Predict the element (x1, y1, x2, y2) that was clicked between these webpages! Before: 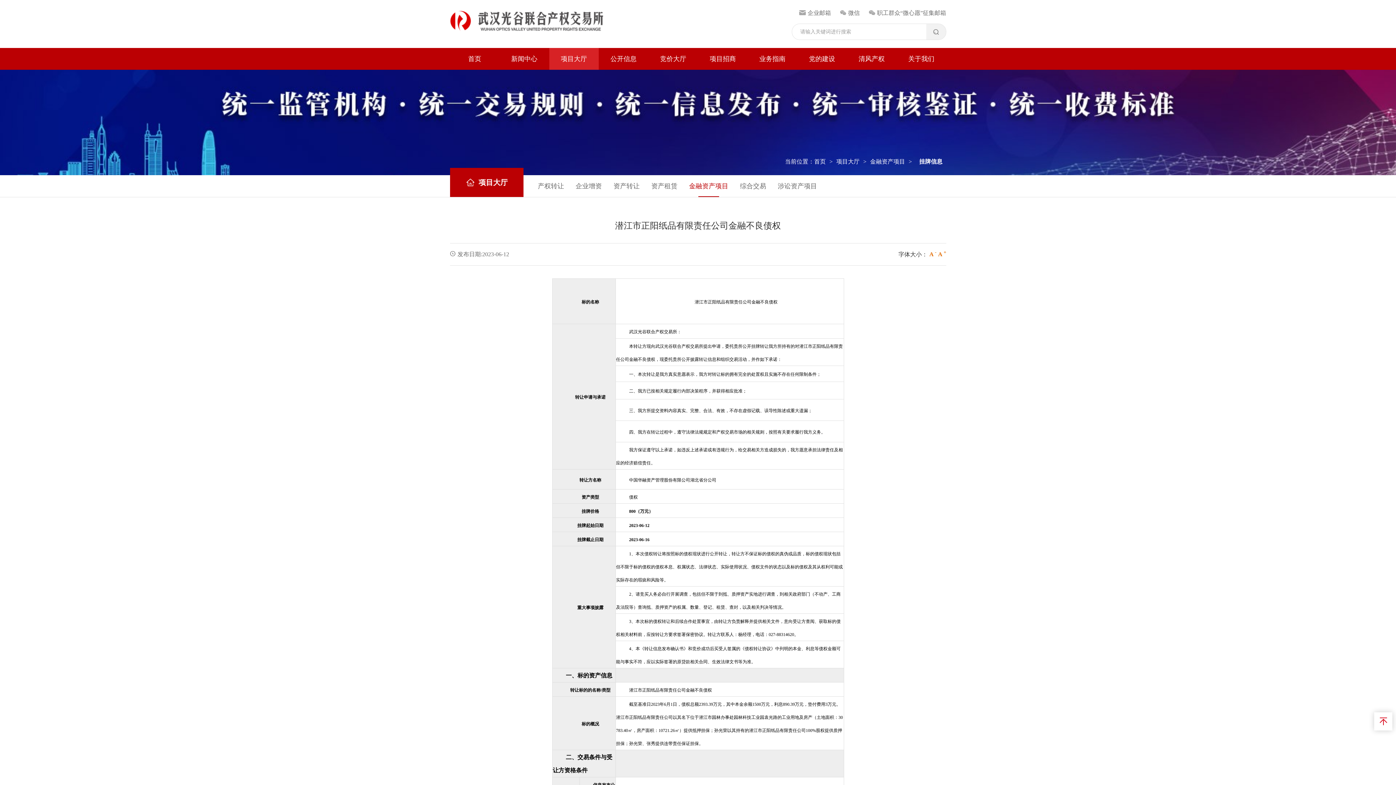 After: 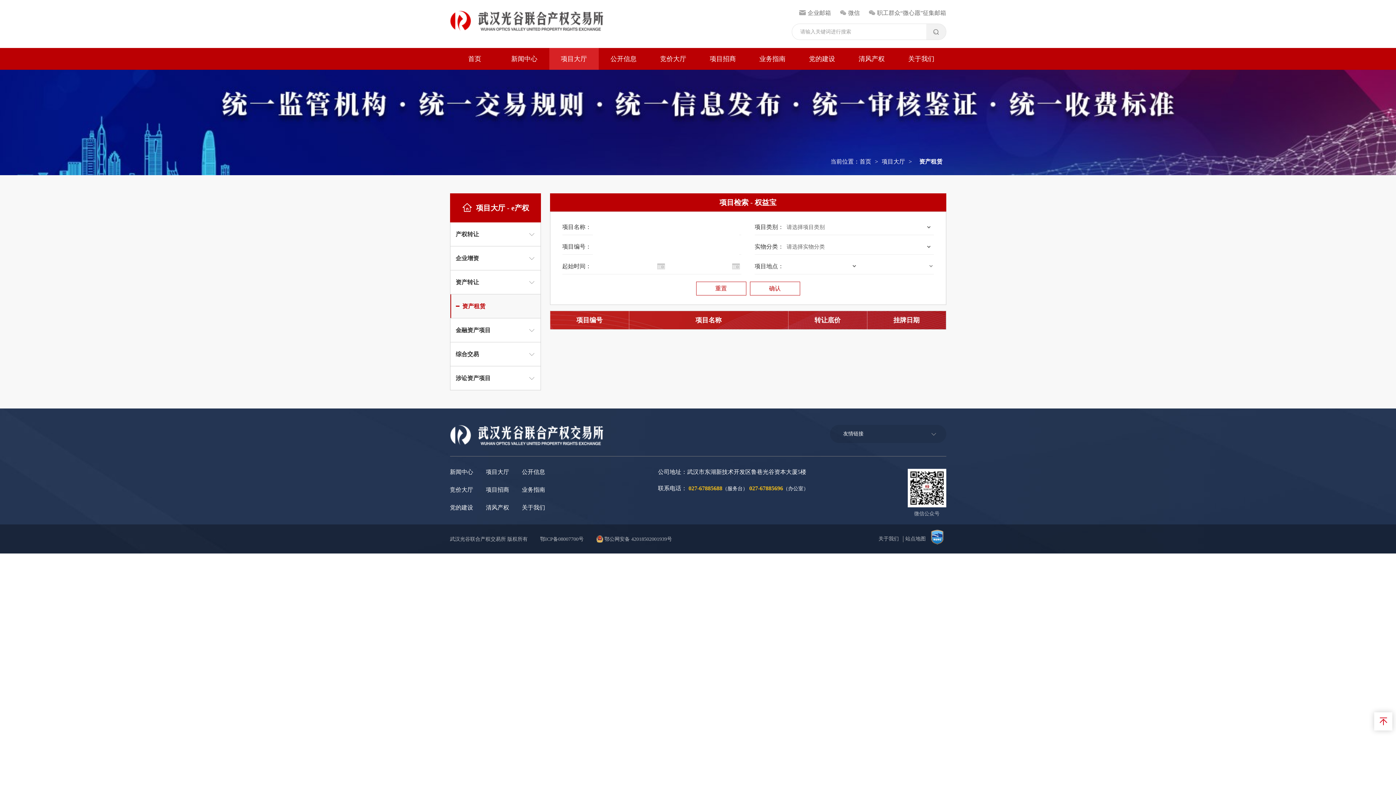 Action: bbox: (651, 175, 677, 197) label: 资产租赁